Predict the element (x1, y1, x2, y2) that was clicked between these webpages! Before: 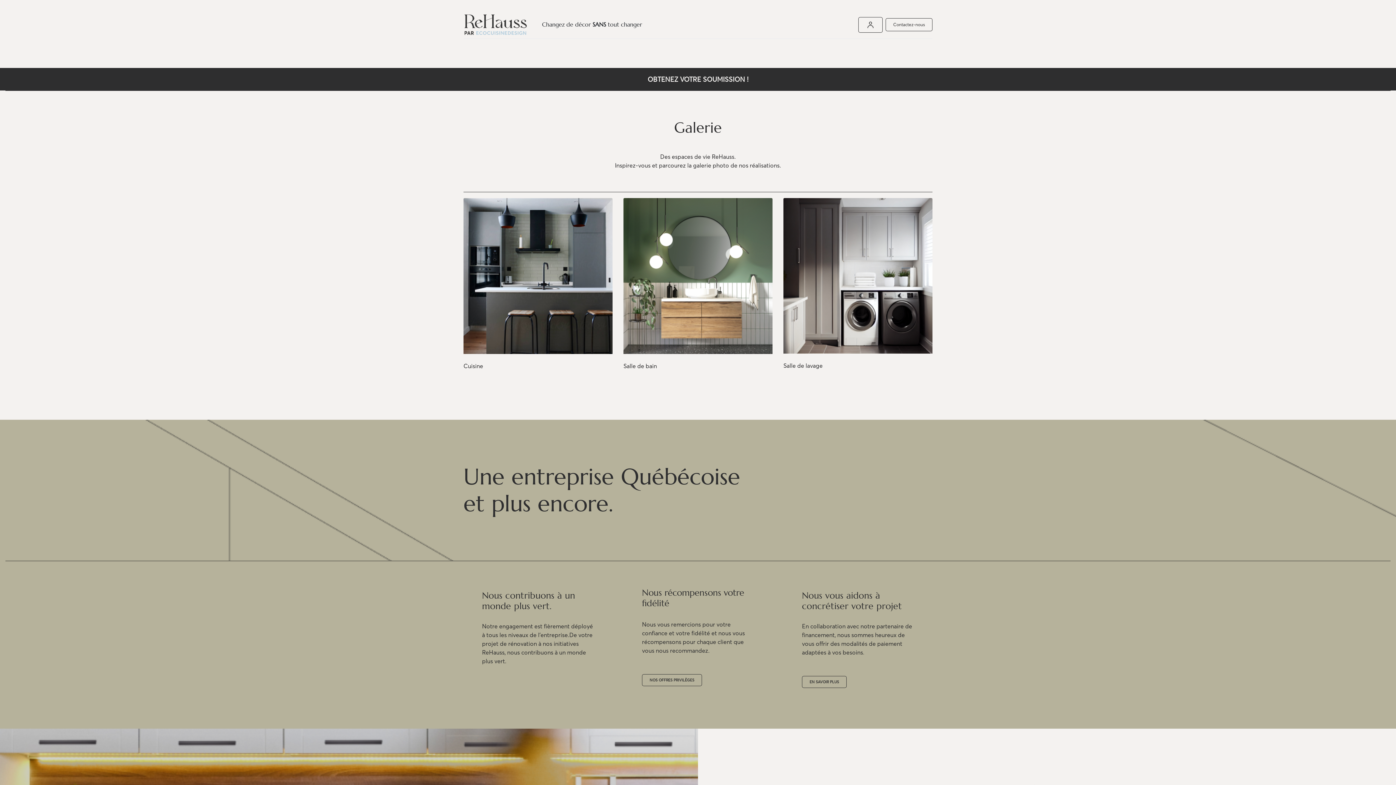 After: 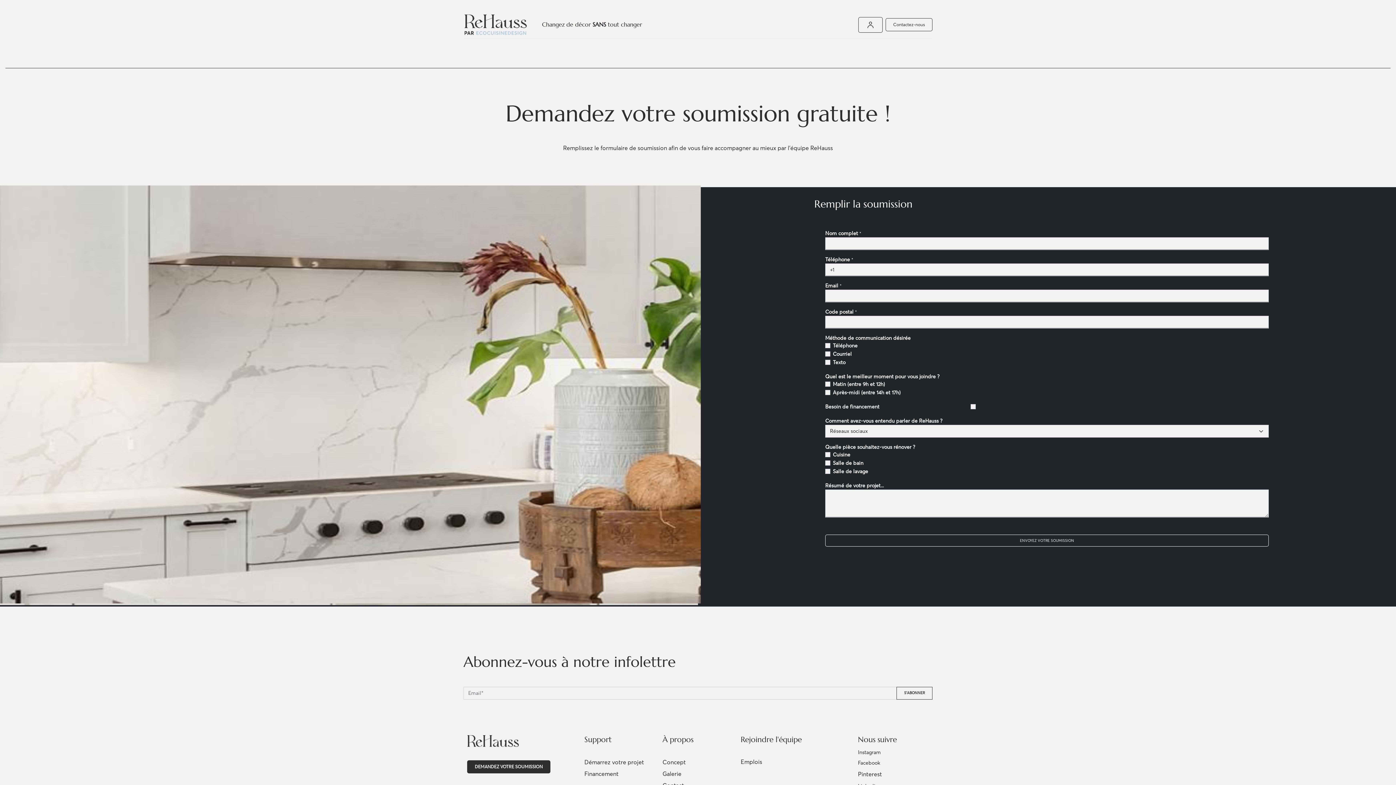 Action: bbox: (647, 75, 748, 83) label: OBTENEZ VOTRE SOUMISSION !